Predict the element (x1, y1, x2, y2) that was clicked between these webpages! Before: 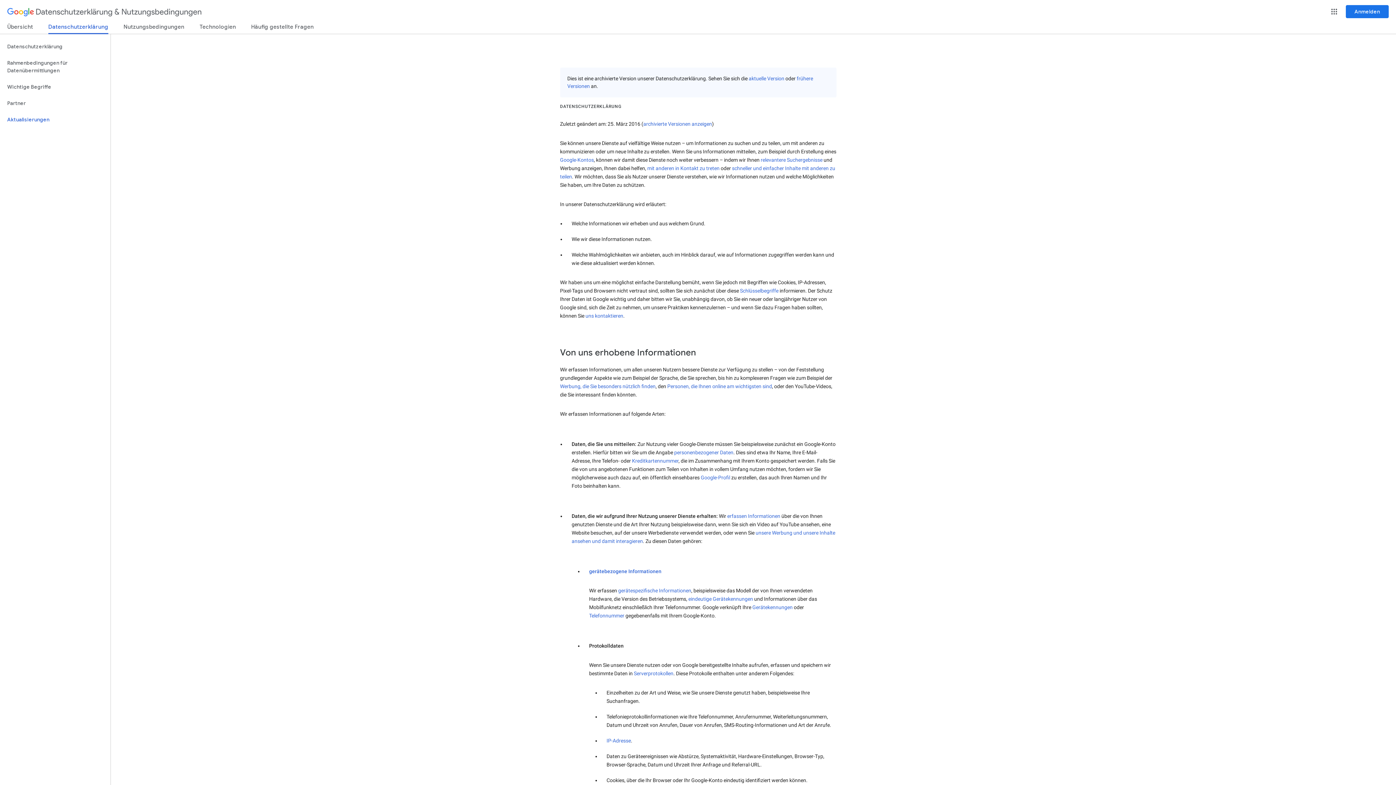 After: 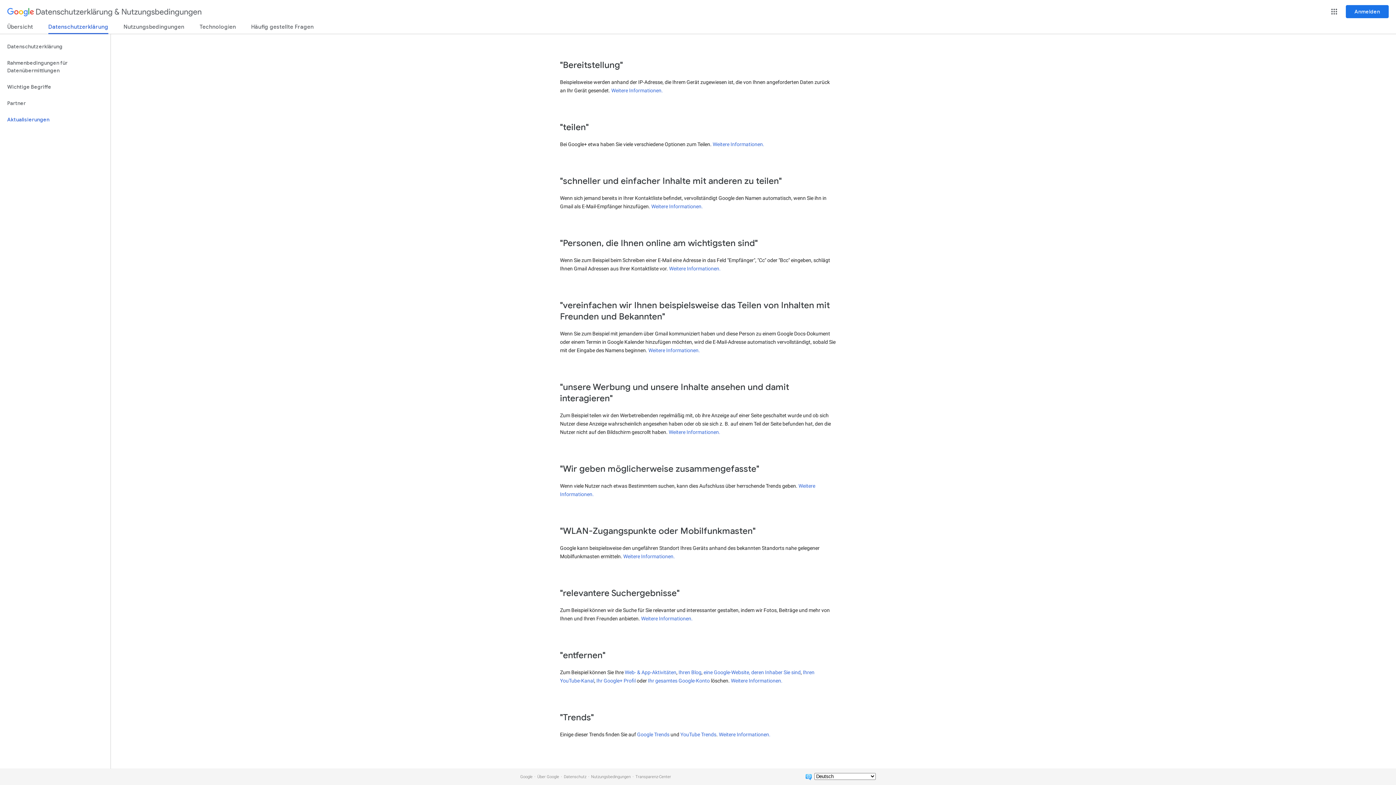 Action: label: Personen, die Ihnen online am wichtigsten sind bbox: (667, 383, 772, 389)